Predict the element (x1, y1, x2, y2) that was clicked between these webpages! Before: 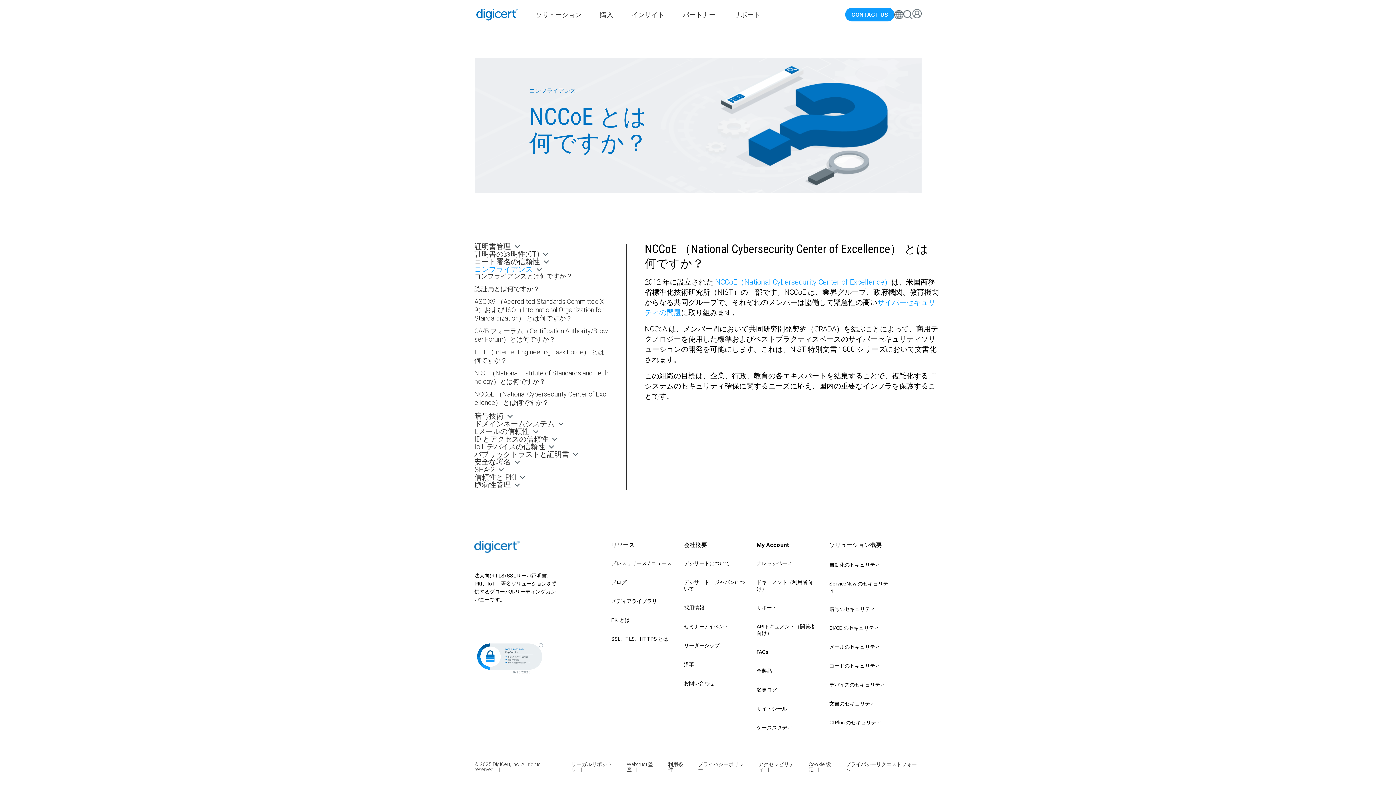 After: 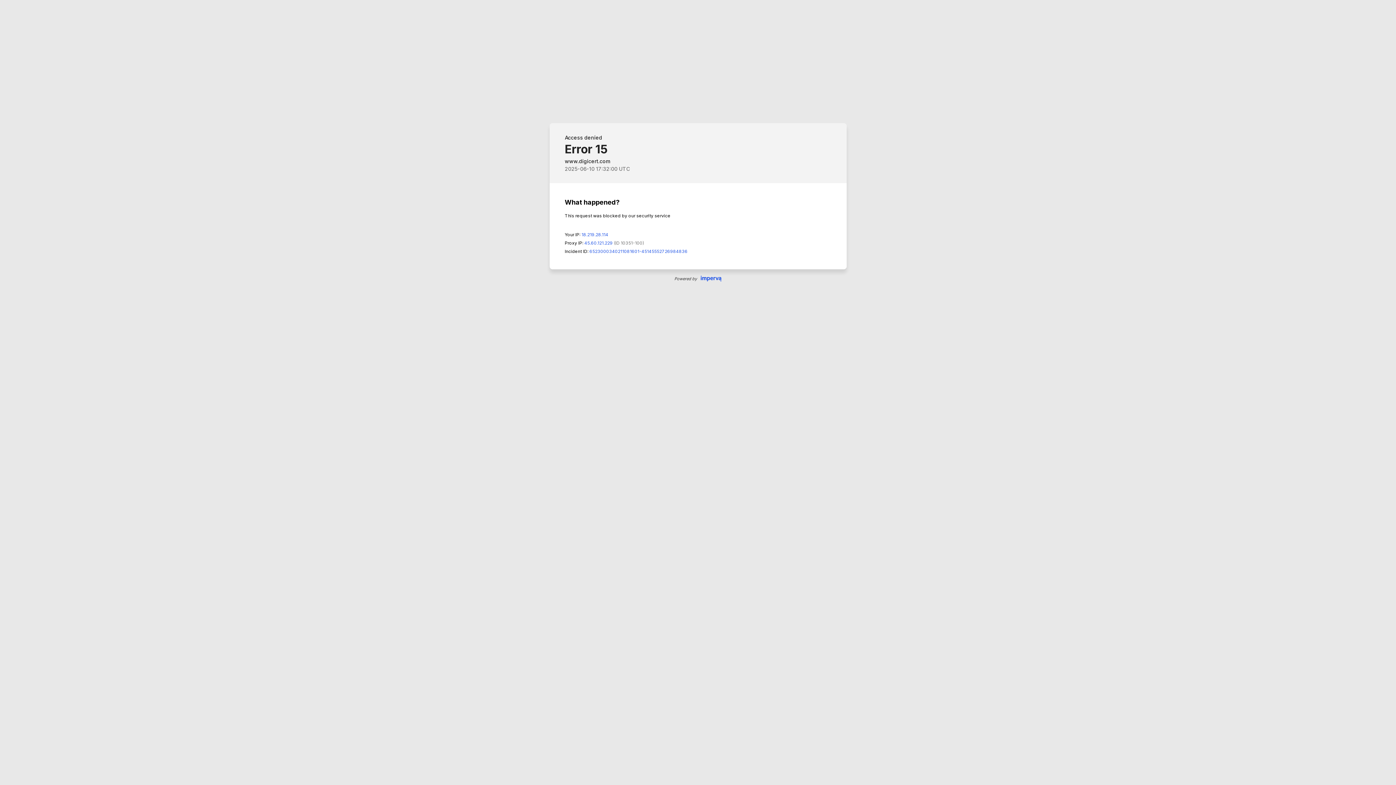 Action: label: 暗号のセキュリティ bbox: (829, 606, 875, 614)